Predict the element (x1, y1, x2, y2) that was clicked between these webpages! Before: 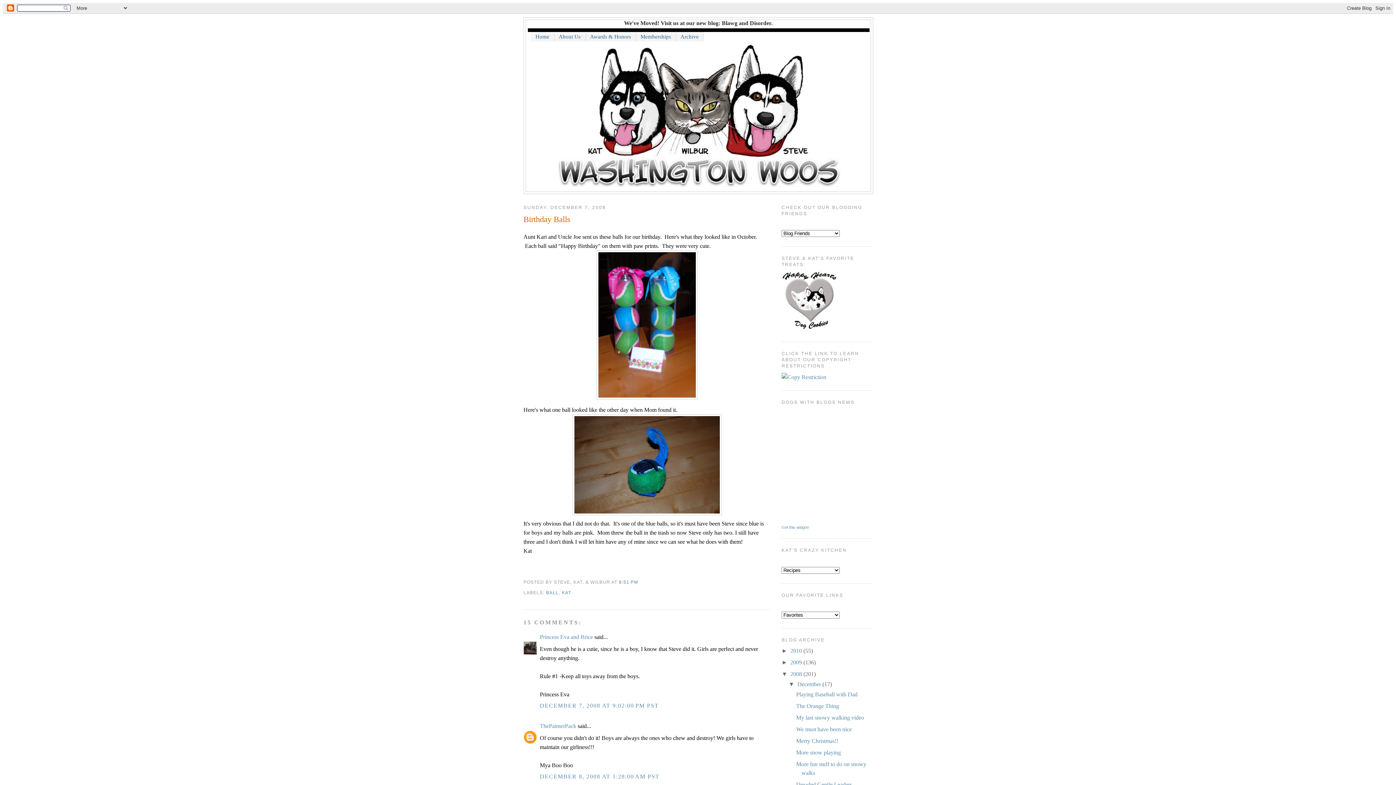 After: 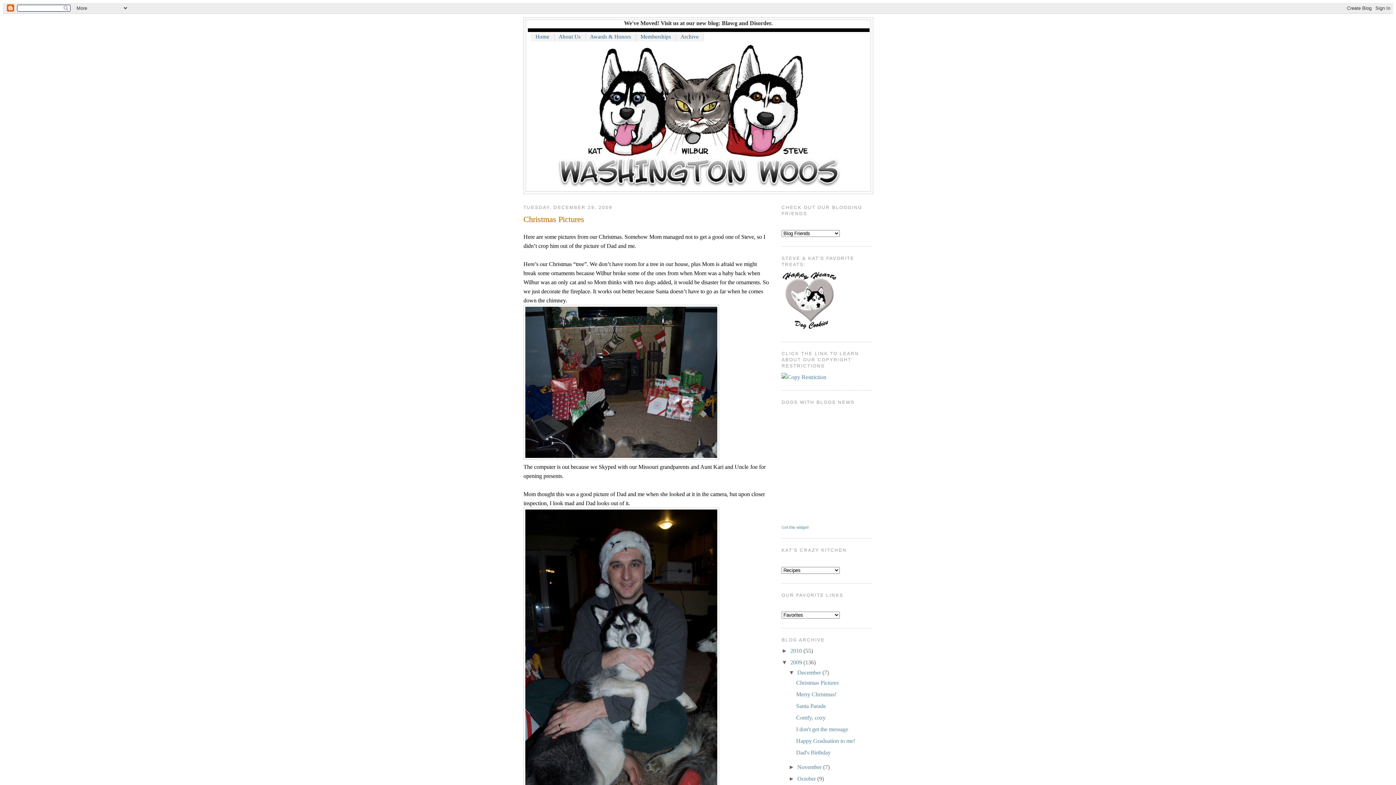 Action: label: 2009  bbox: (790, 659, 803, 665)